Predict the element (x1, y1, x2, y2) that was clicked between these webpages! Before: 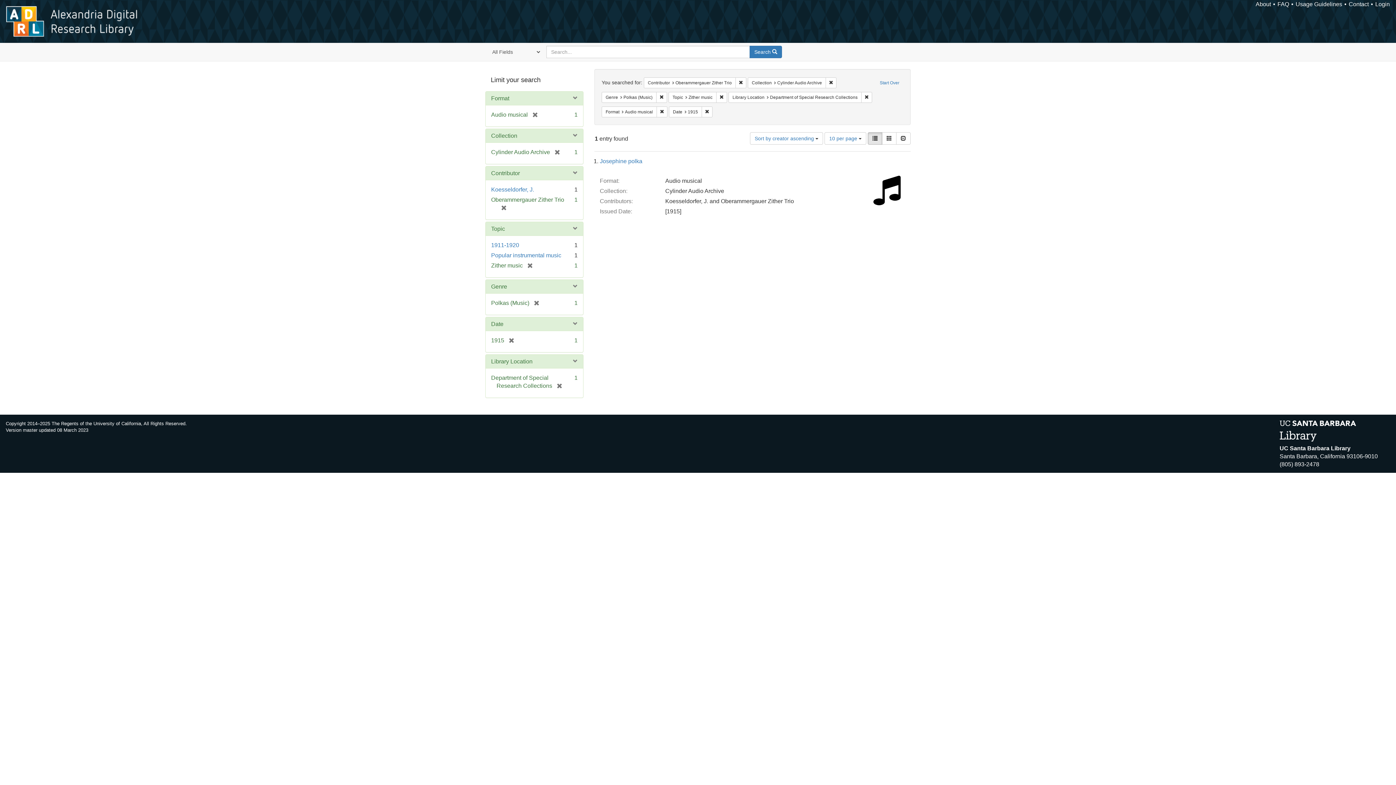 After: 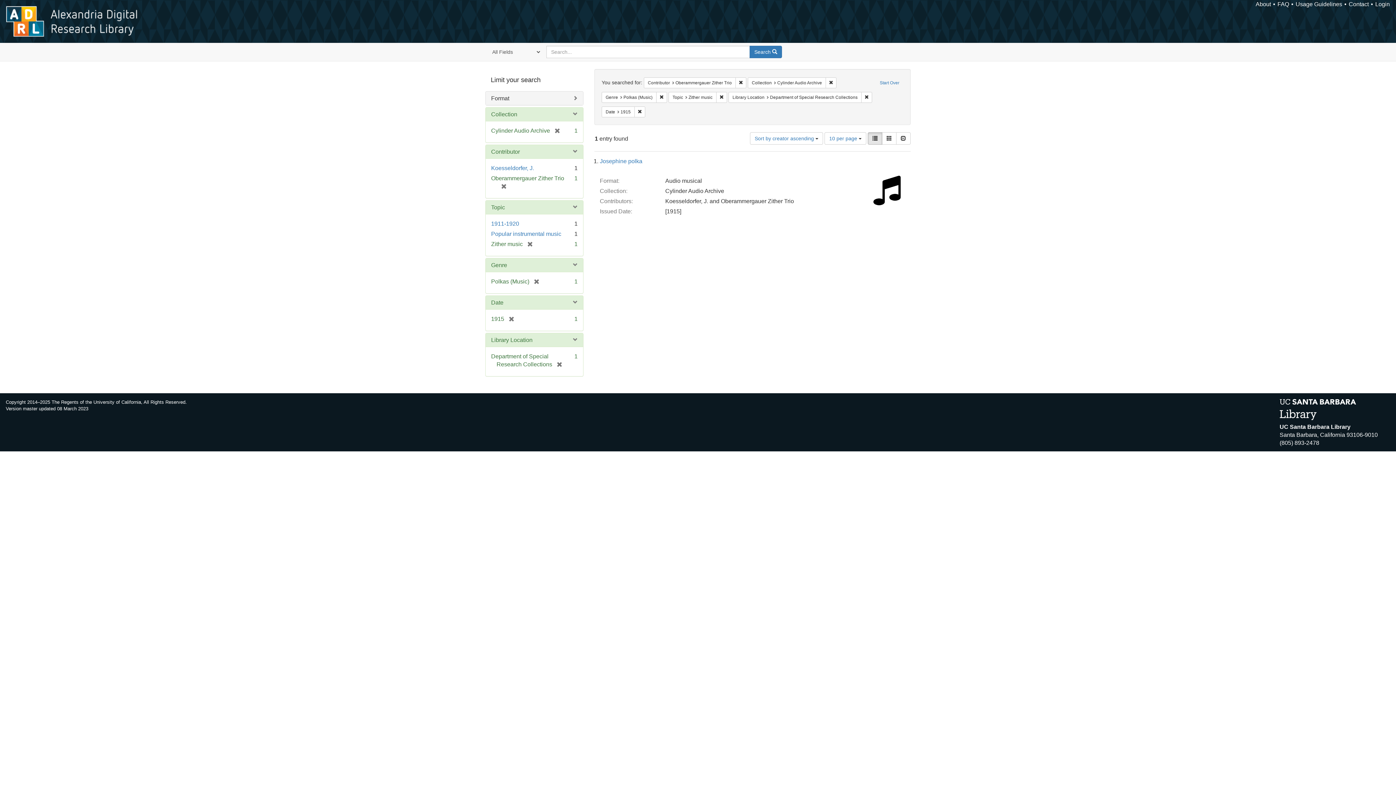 Action: label: [remove] bbox: (528, 111, 538, 117)